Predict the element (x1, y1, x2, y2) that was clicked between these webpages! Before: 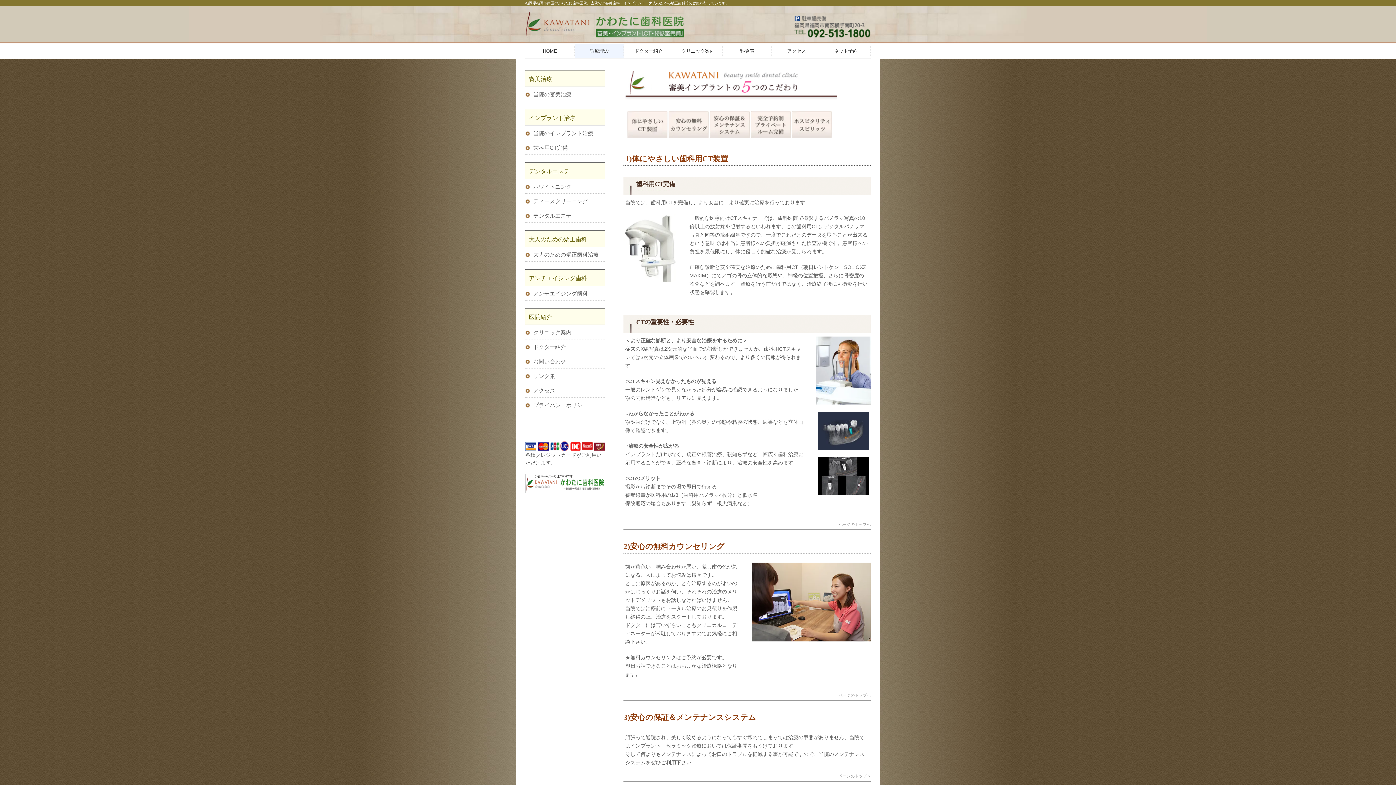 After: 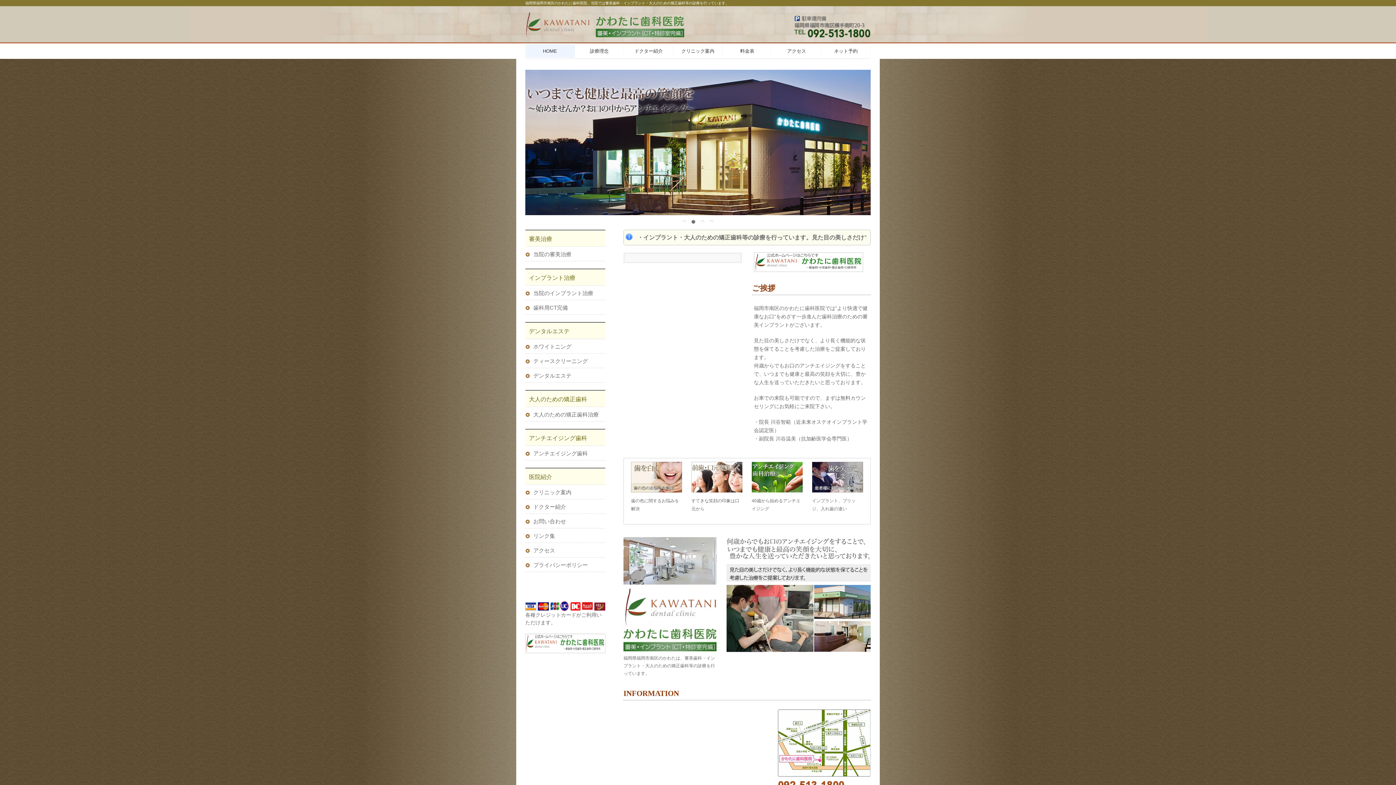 Action: label: HOME bbox: (525, 44, 574, 57)